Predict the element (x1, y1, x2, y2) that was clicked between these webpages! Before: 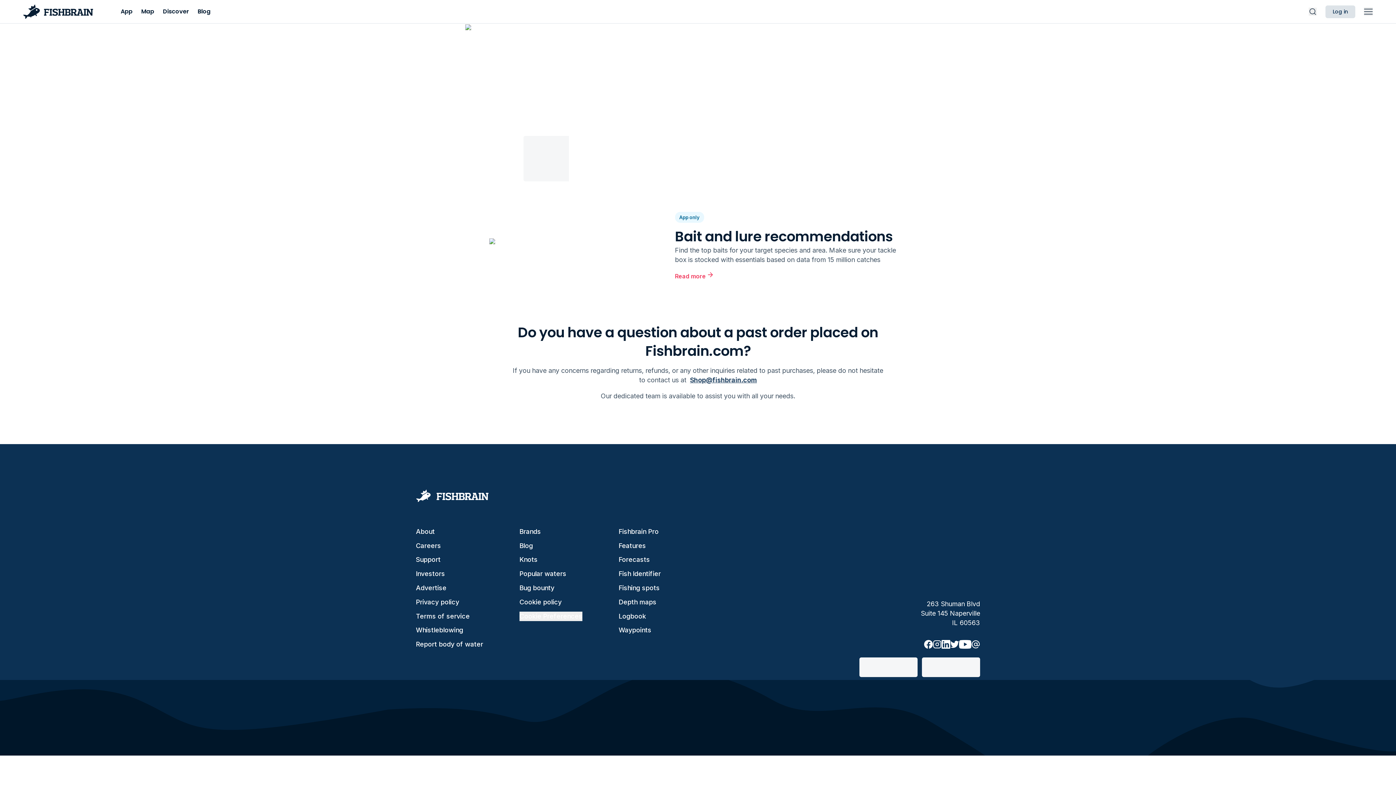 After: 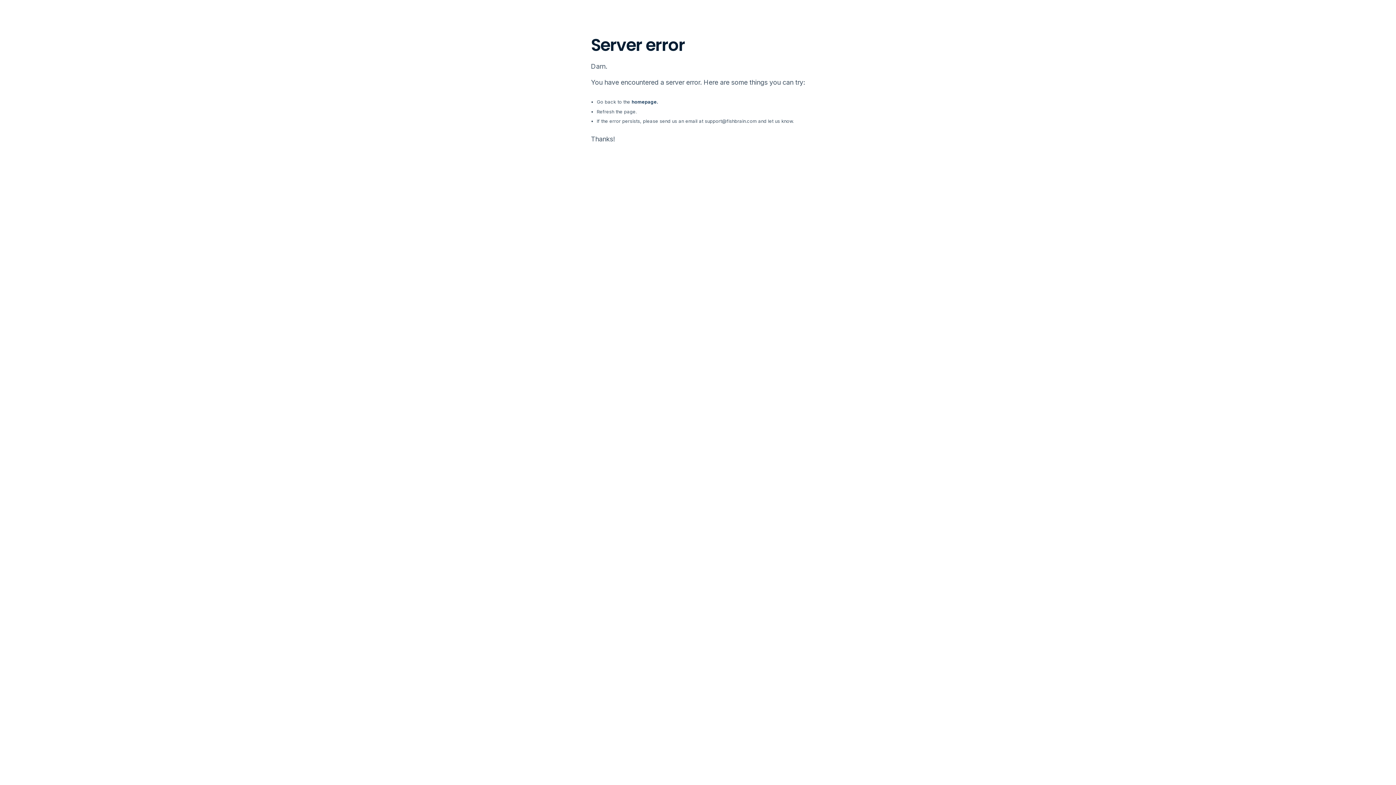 Action: bbox: (519, 584, 554, 592) label: Bug bounty